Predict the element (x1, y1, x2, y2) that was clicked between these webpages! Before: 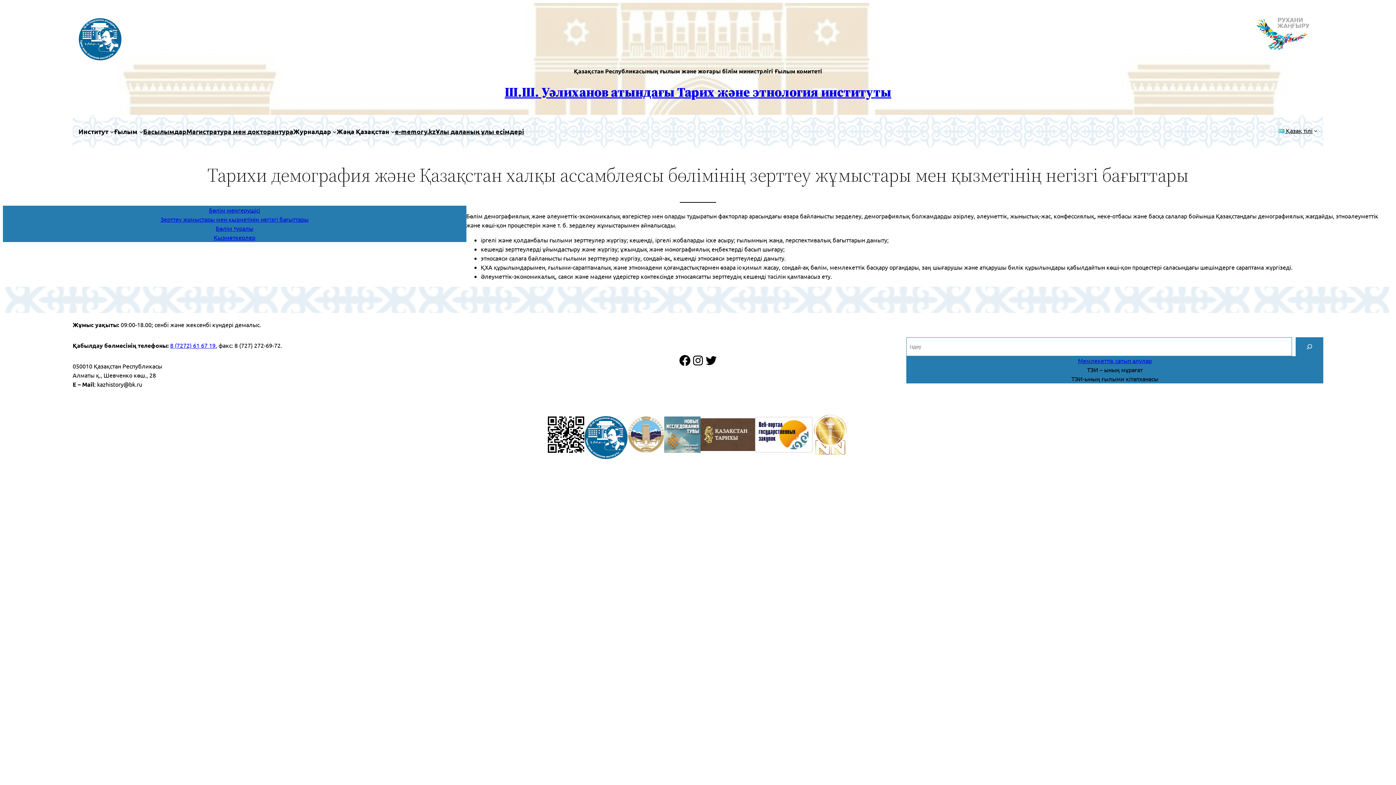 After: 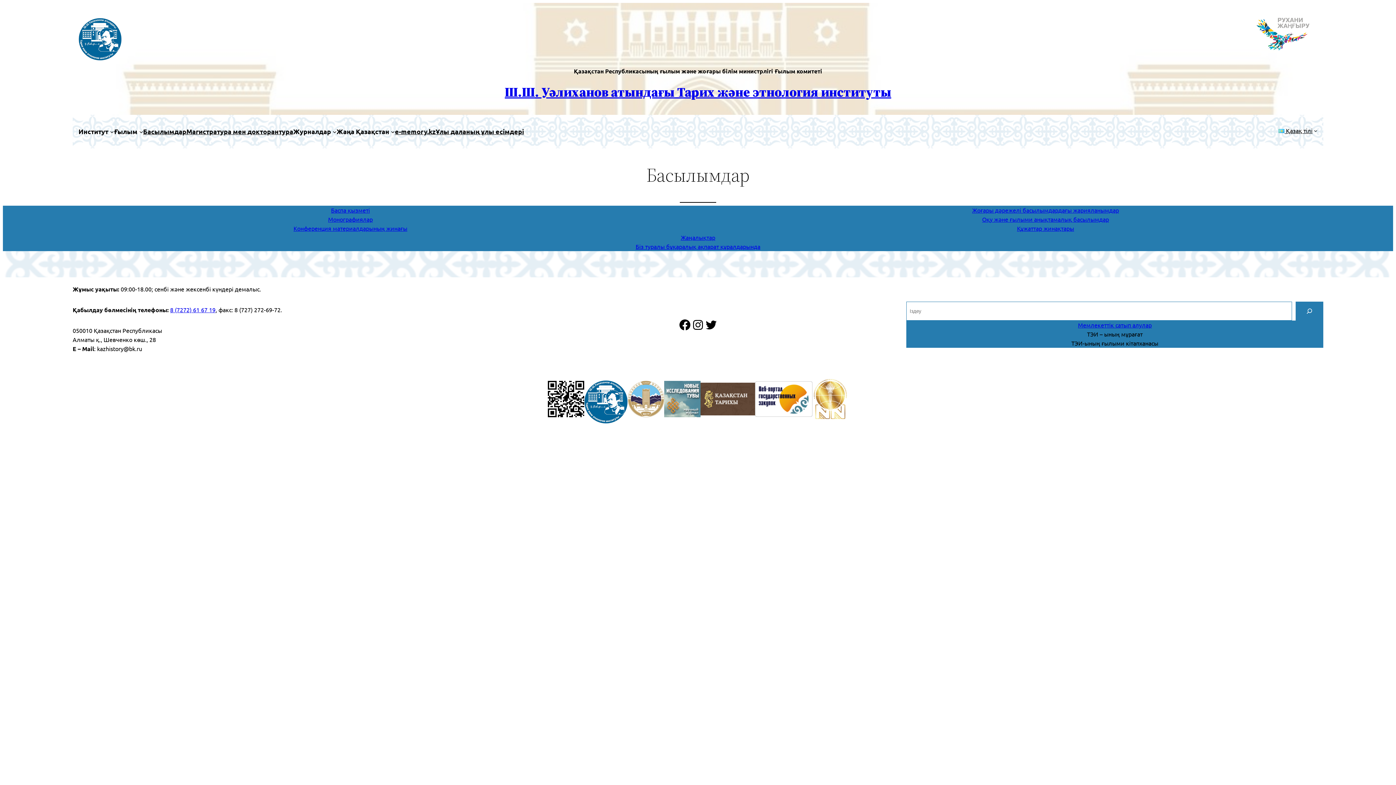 Action: bbox: (143, 126, 186, 136) label: Басылымдар